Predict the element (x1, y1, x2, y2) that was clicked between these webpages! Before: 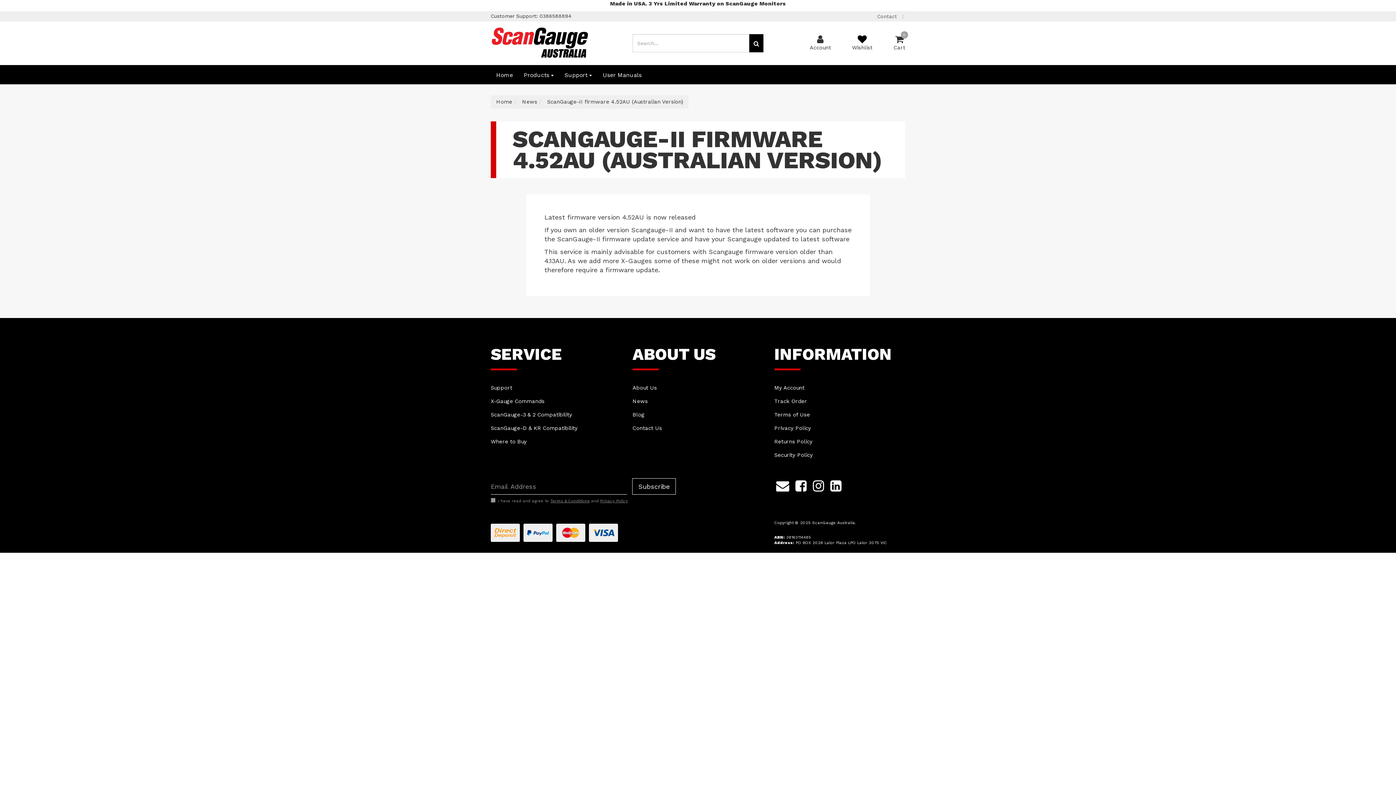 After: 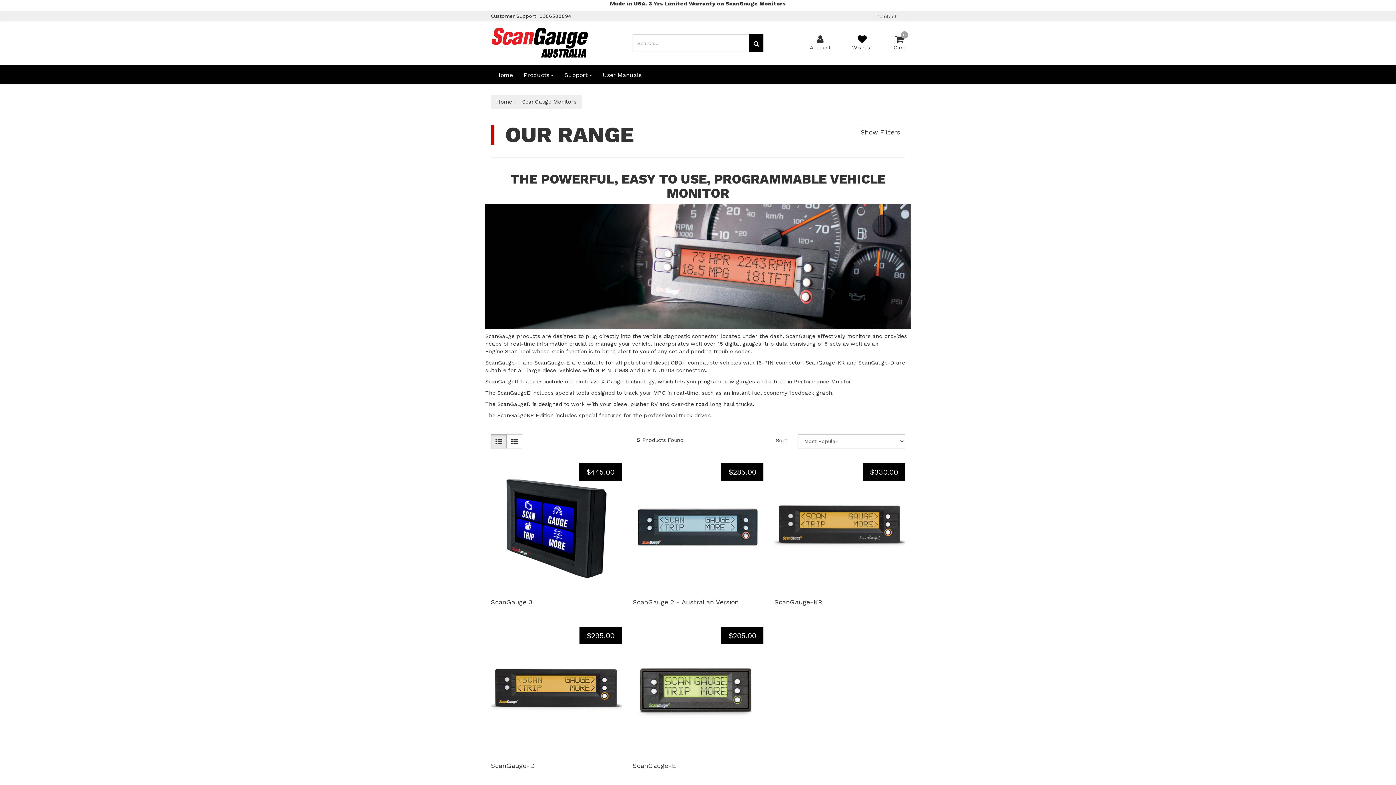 Action: bbox: (518, 65, 559, 84) label: Products 